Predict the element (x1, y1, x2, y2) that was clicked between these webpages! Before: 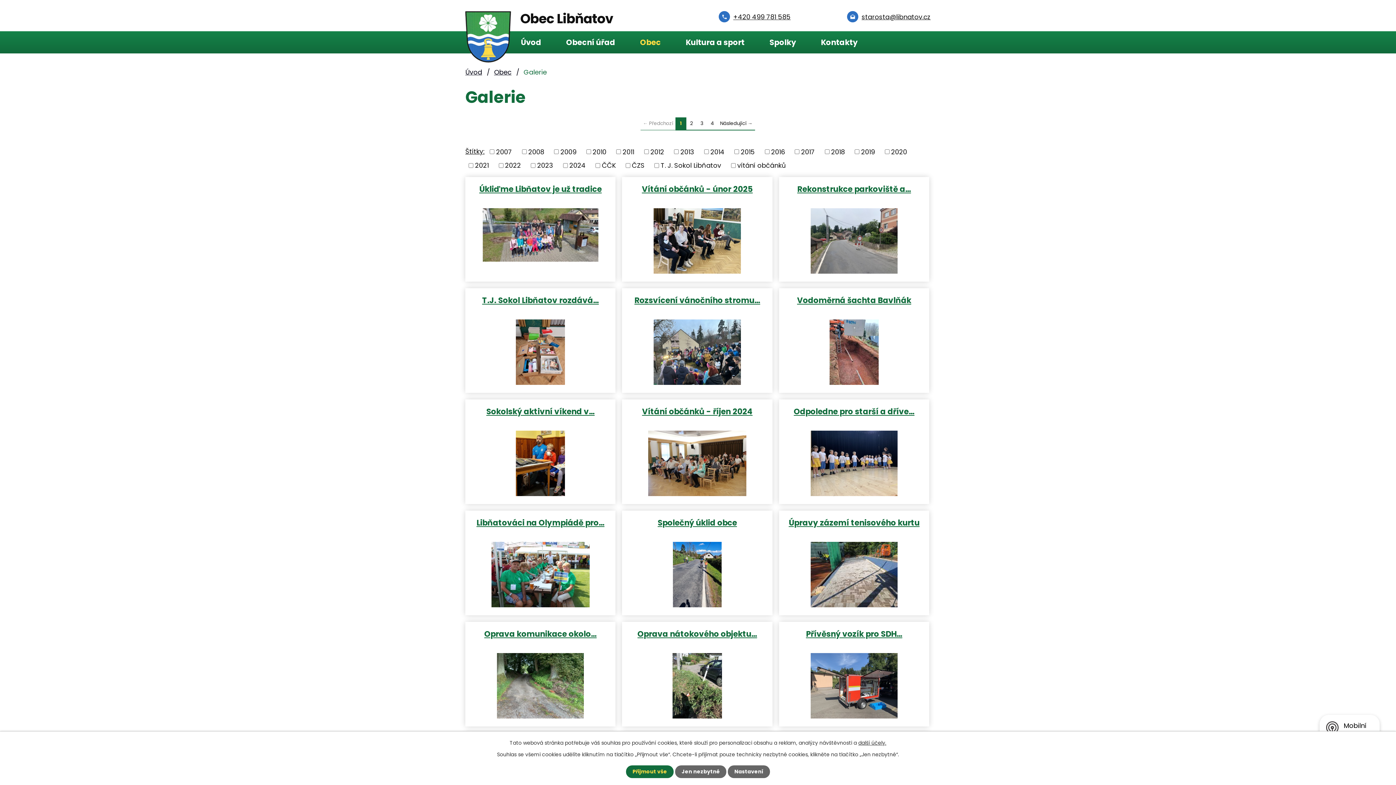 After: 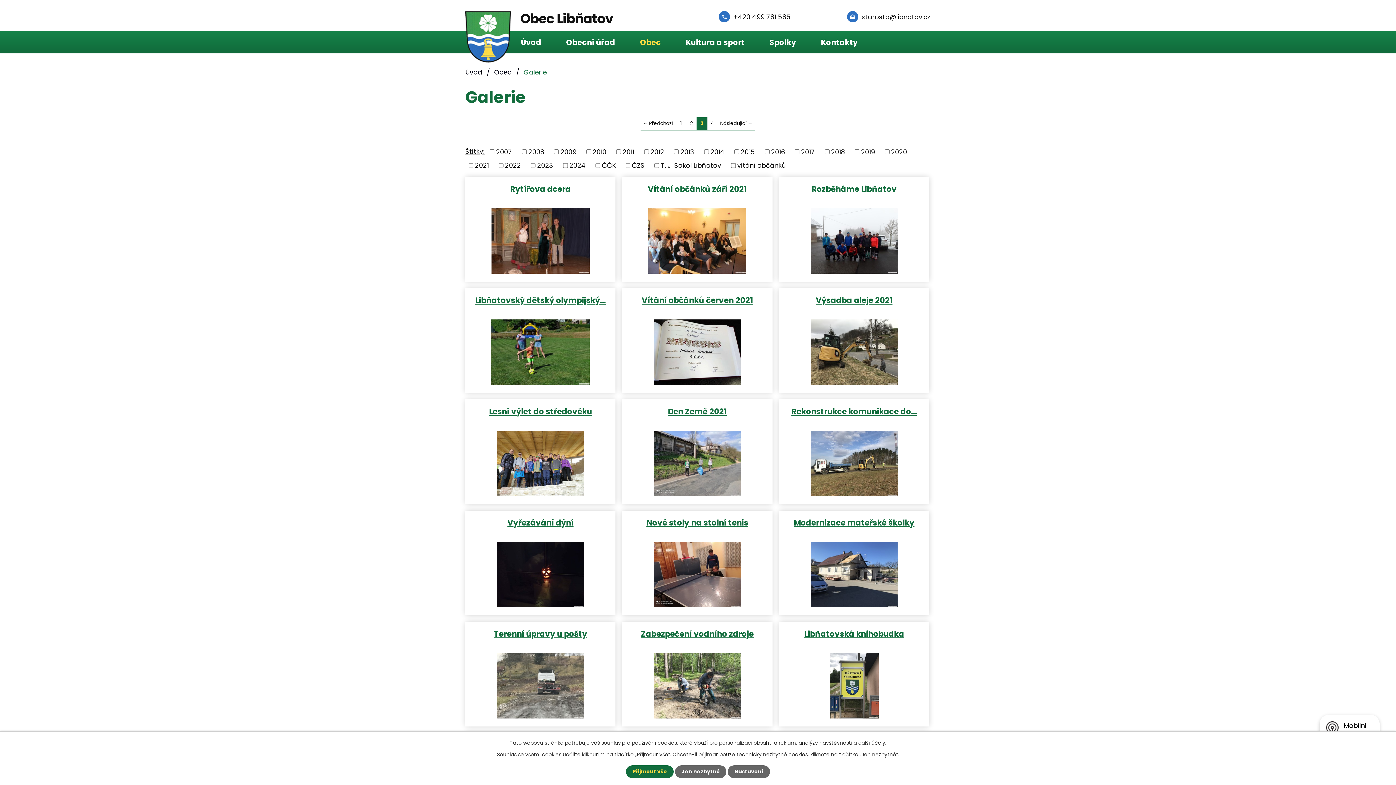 Action: bbox: (696, 117, 707, 130) label: 3